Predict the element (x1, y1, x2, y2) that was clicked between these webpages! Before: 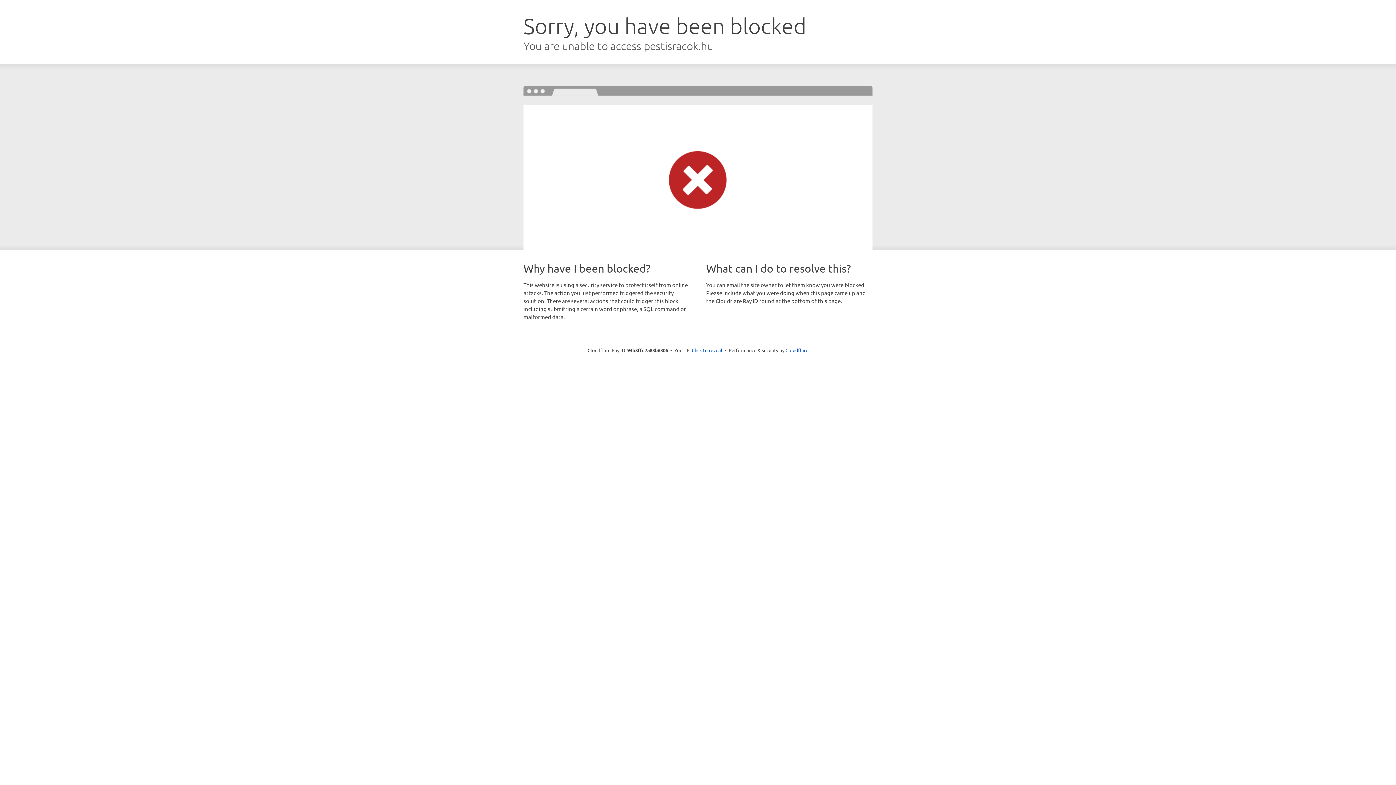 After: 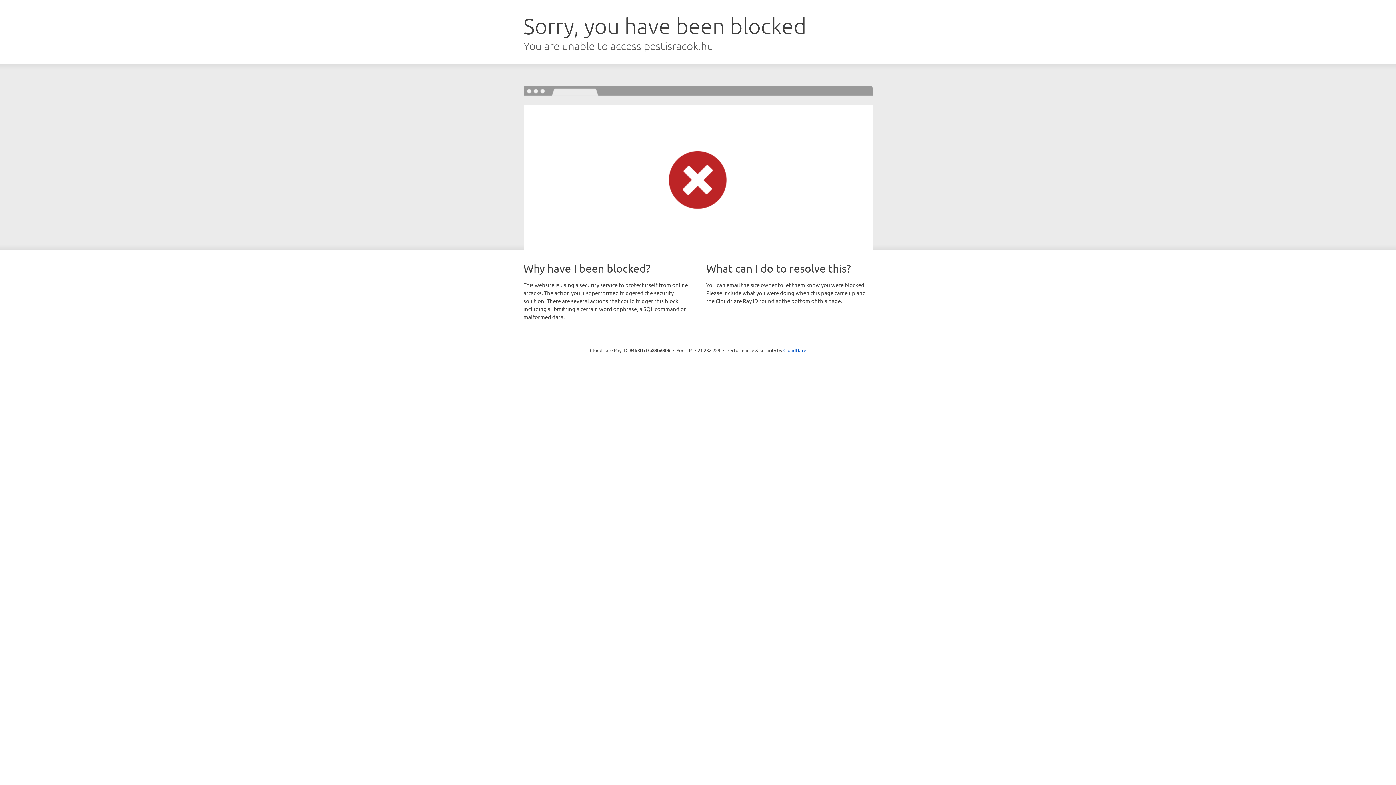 Action: bbox: (692, 346, 722, 353) label: Click to reveal